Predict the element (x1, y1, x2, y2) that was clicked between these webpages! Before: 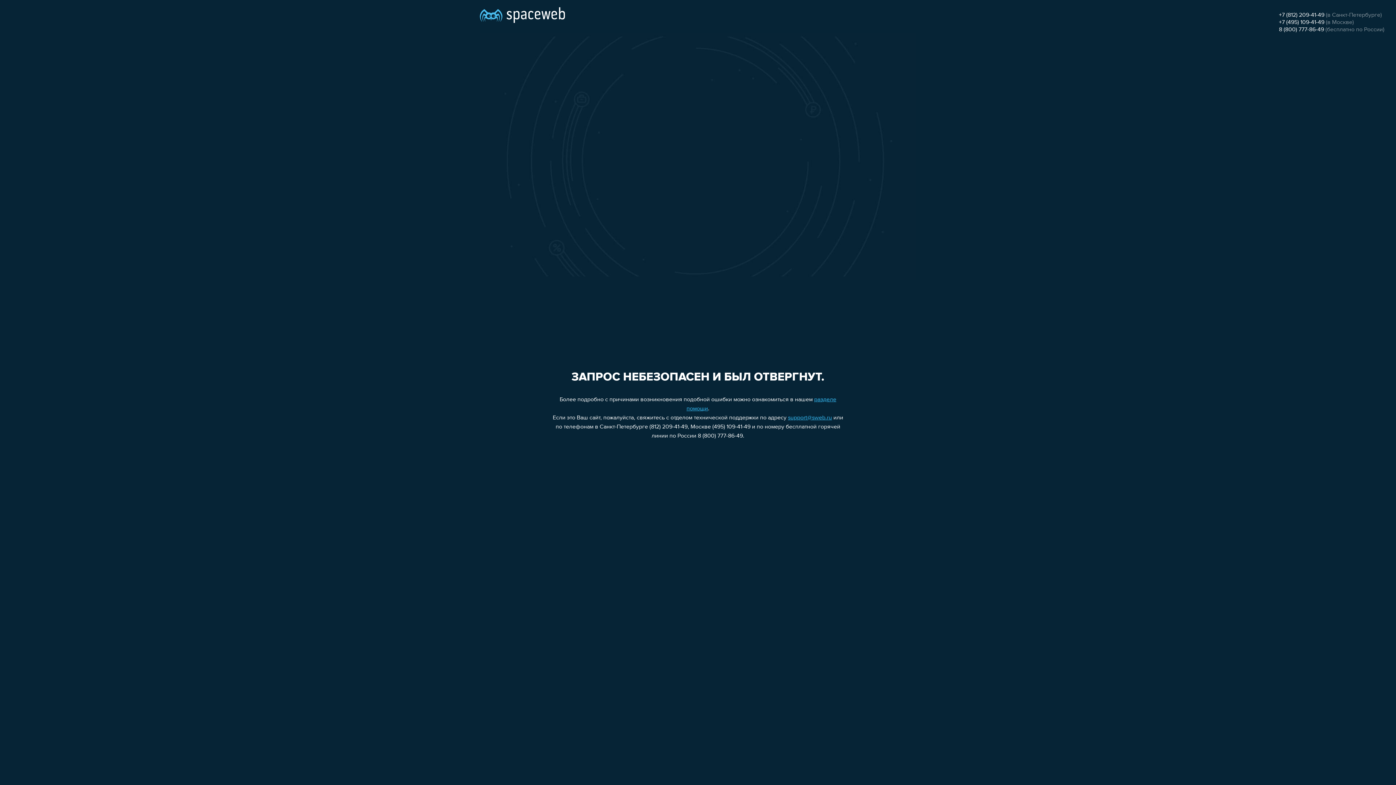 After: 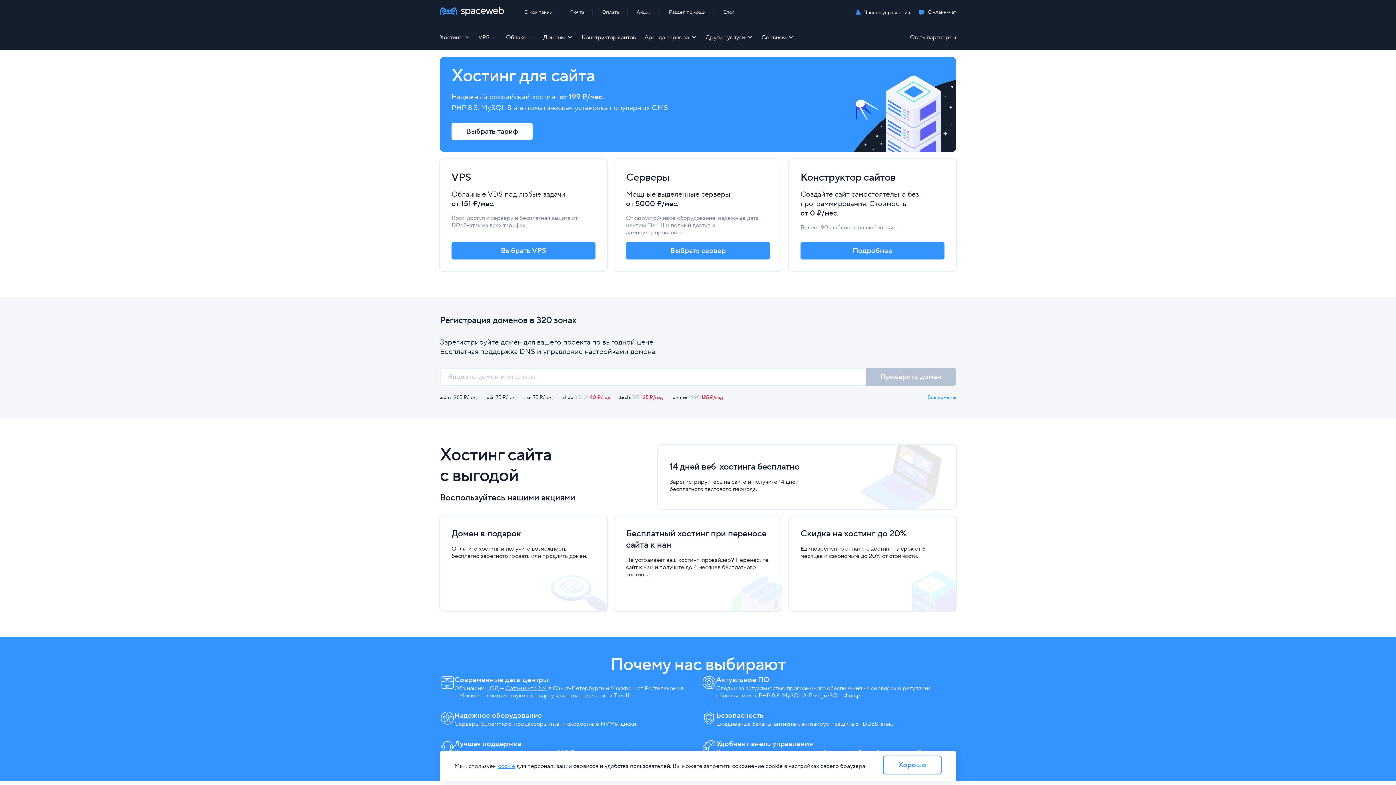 Action: bbox: (480, 0, 565, 25)